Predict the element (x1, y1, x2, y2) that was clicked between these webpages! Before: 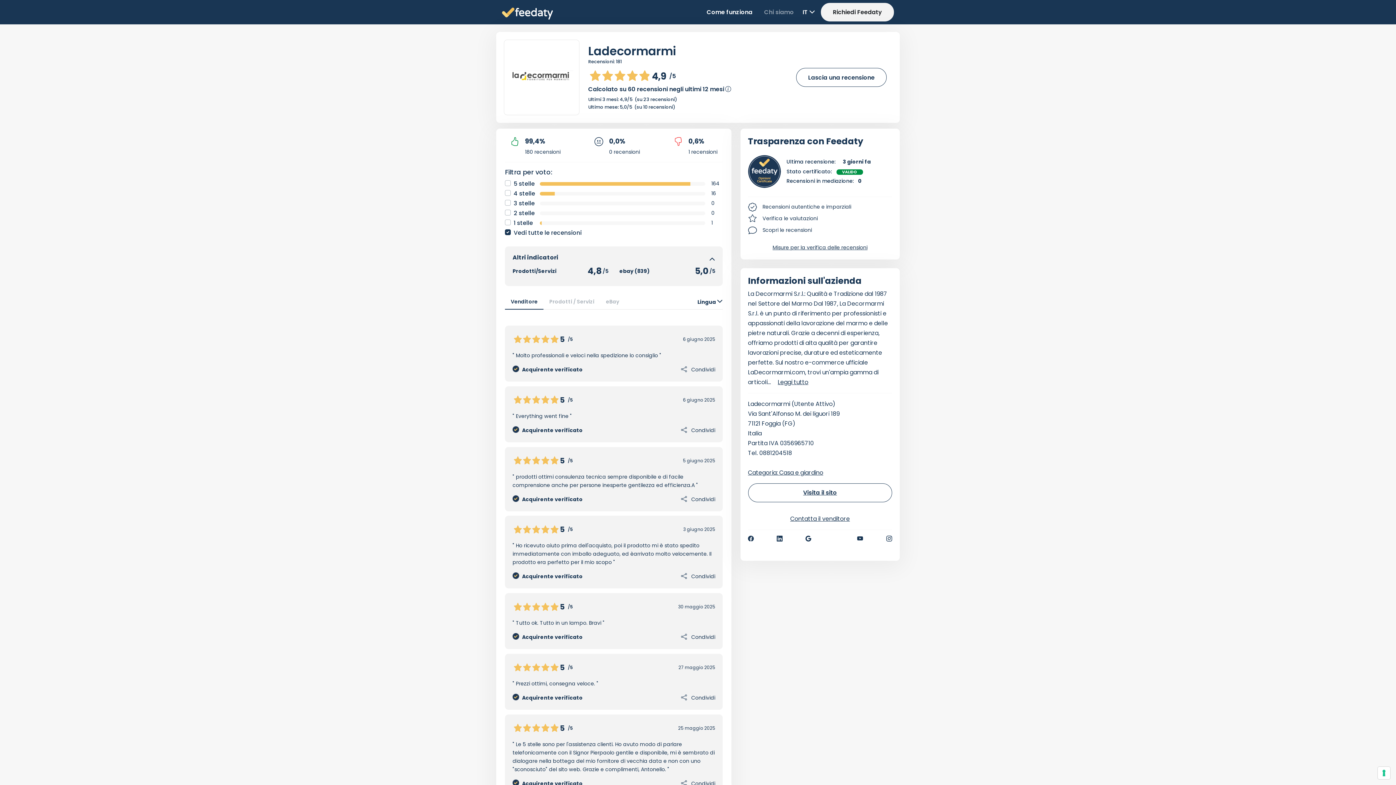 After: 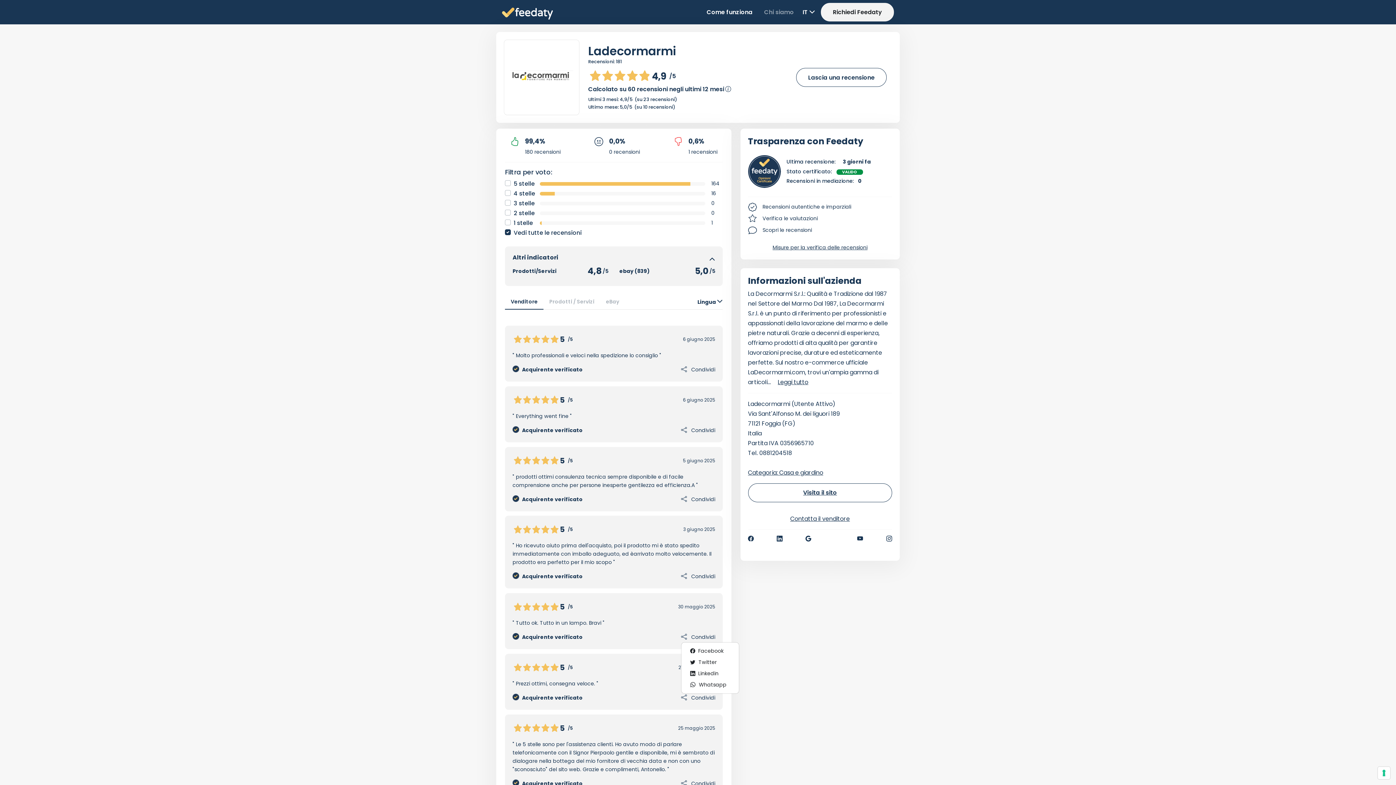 Action: label:  Condividi bbox: (681, 633, 715, 641)